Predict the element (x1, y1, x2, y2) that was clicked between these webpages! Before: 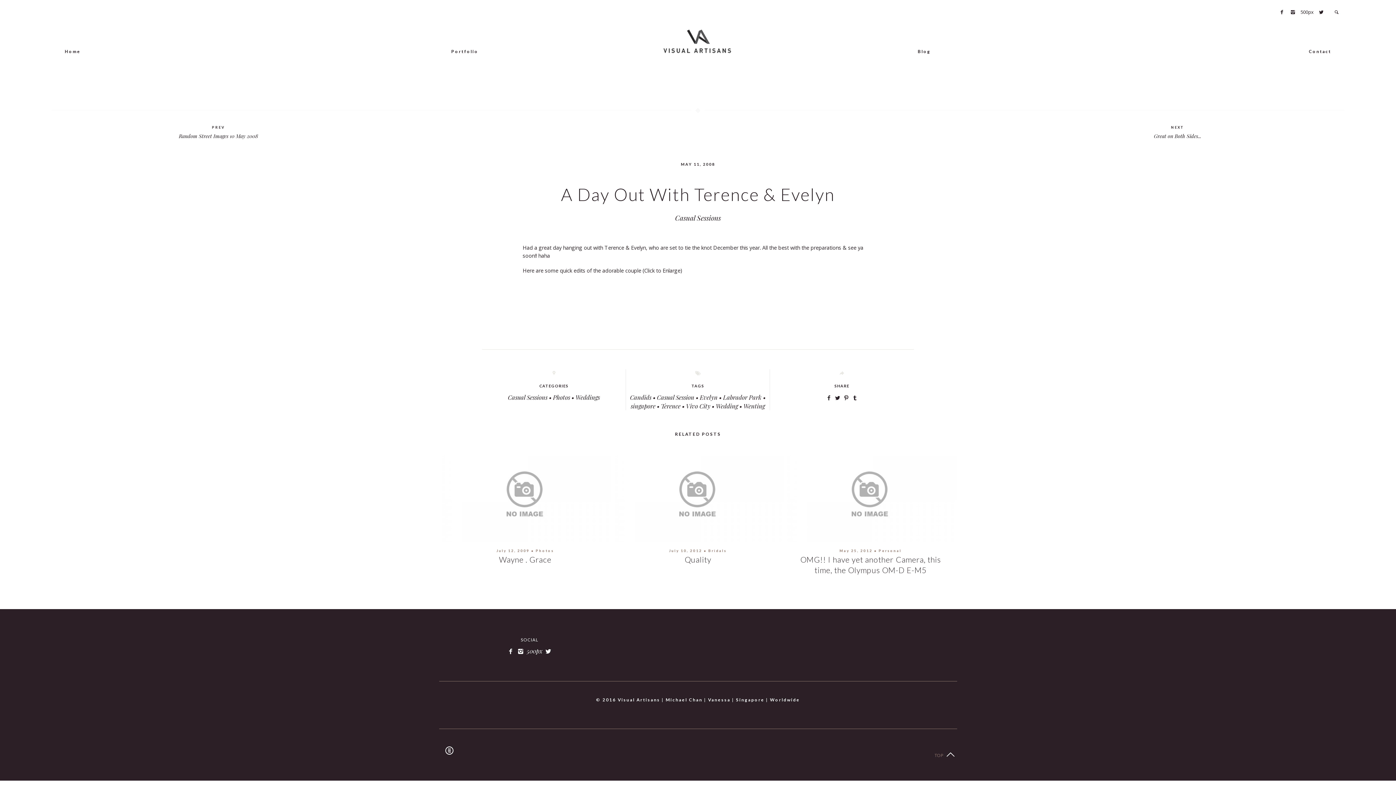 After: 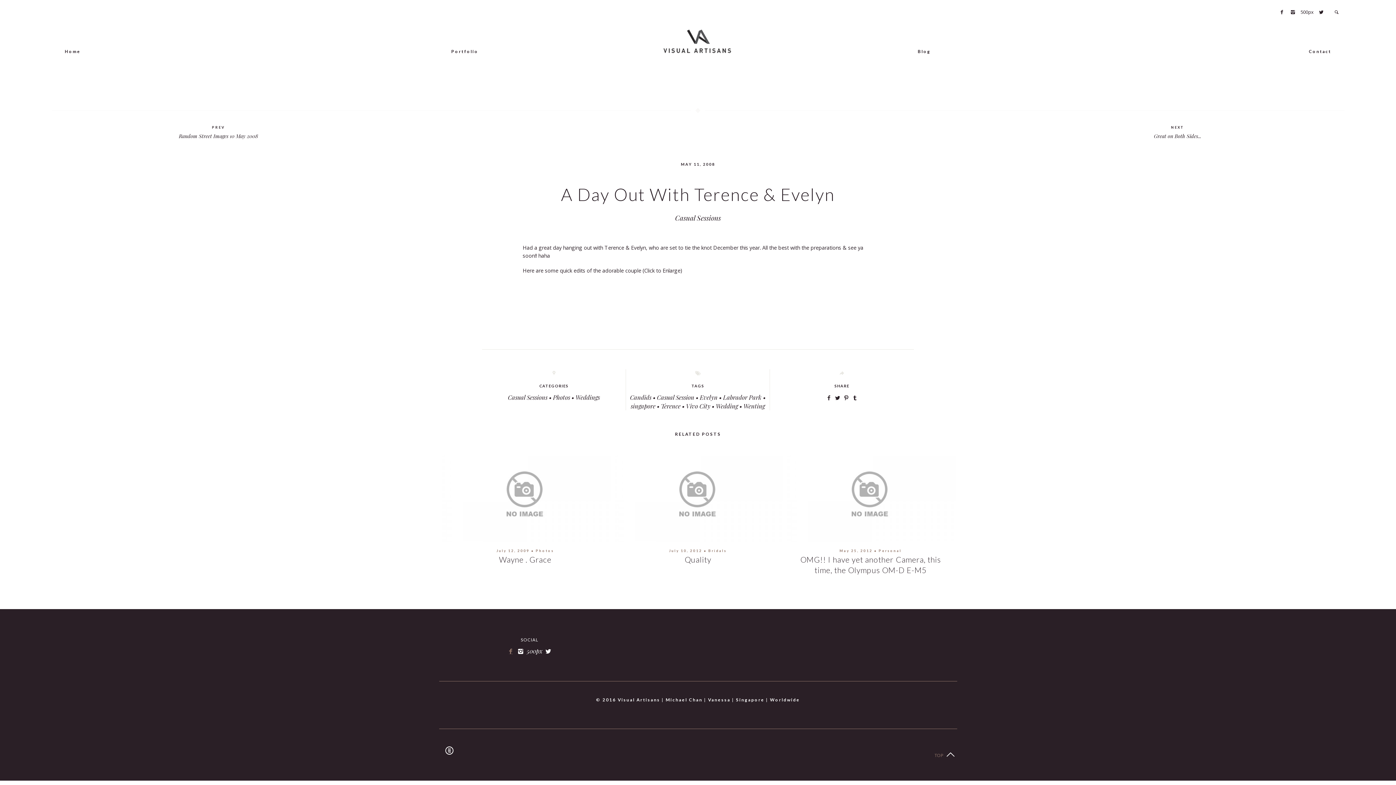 Action: bbox: (506, 647, 515, 655)